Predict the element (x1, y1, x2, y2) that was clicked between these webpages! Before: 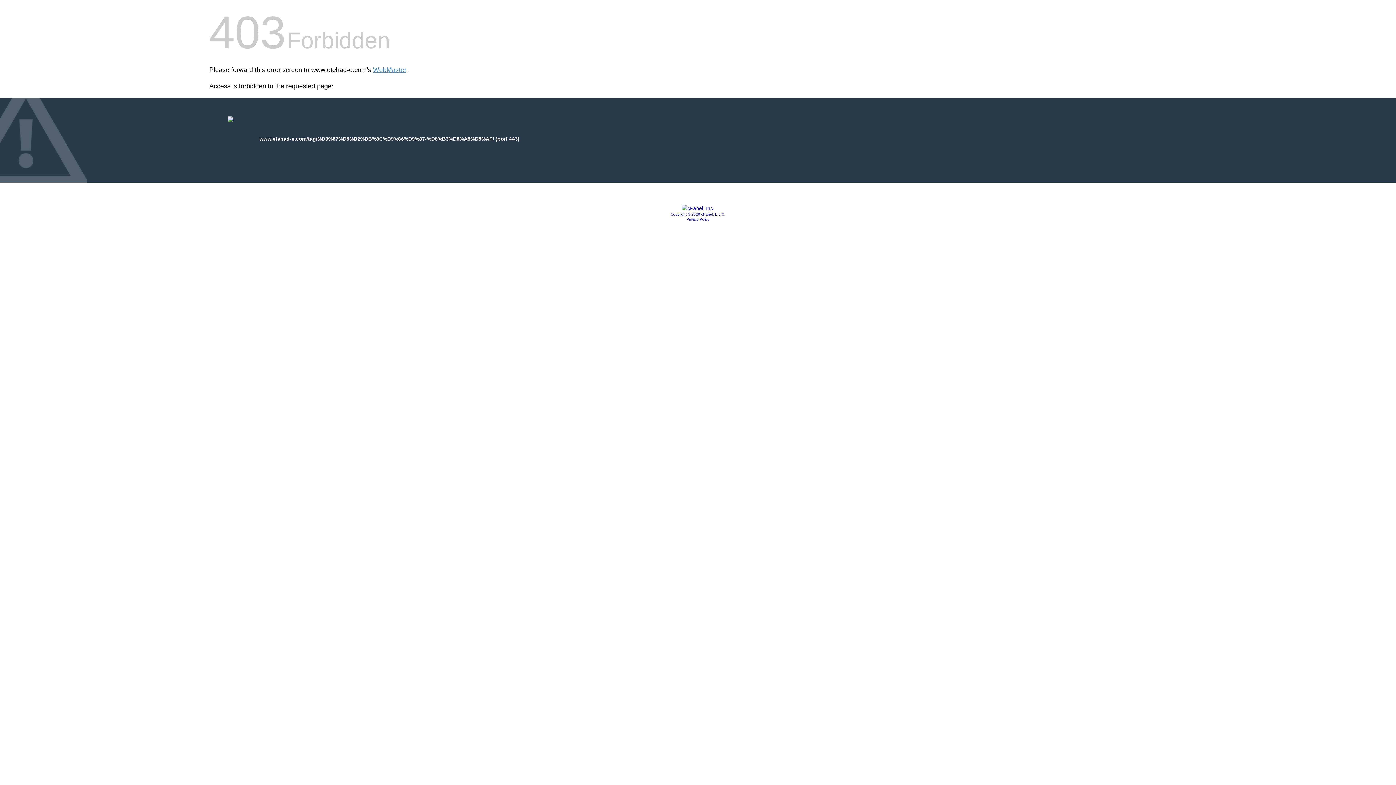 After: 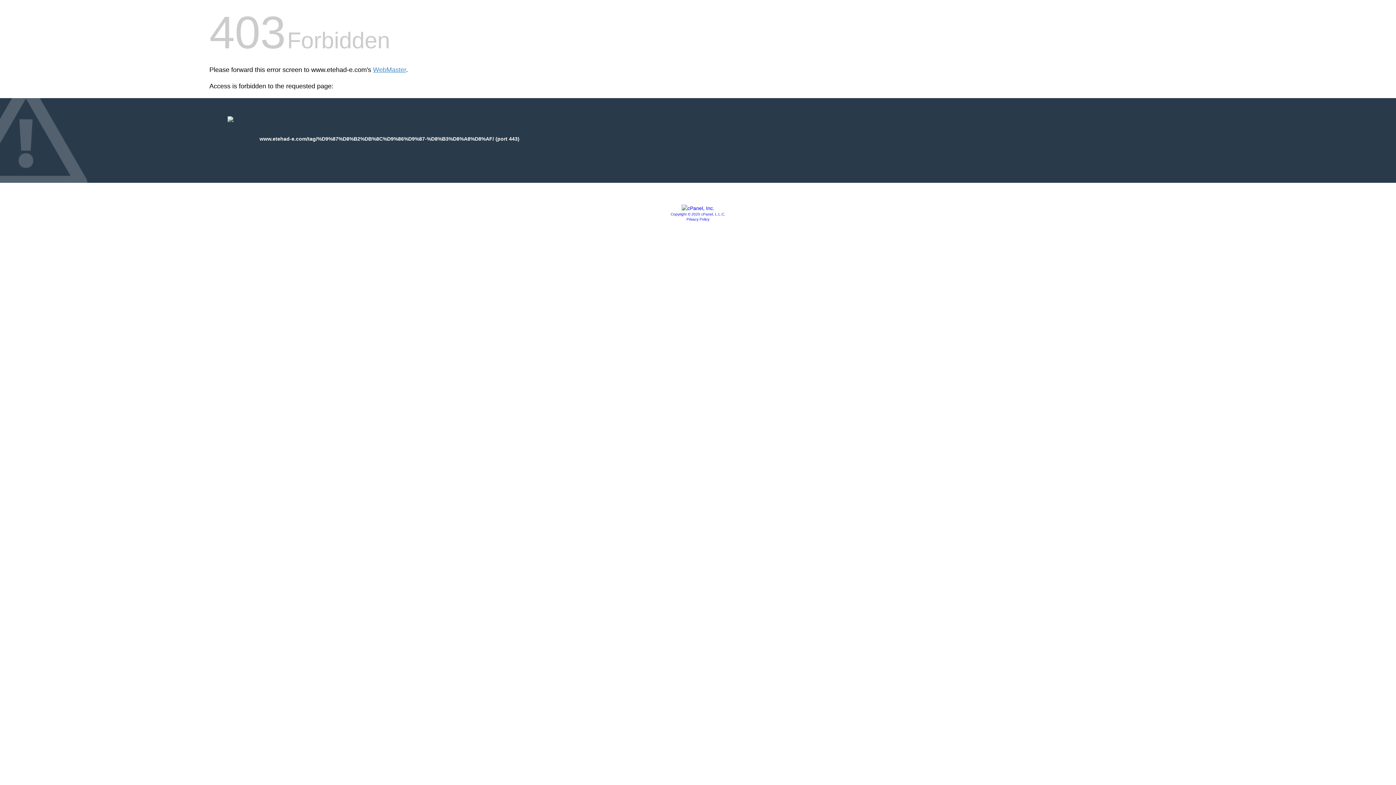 Action: label: Privacy Policy bbox: (686, 217, 709, 221)